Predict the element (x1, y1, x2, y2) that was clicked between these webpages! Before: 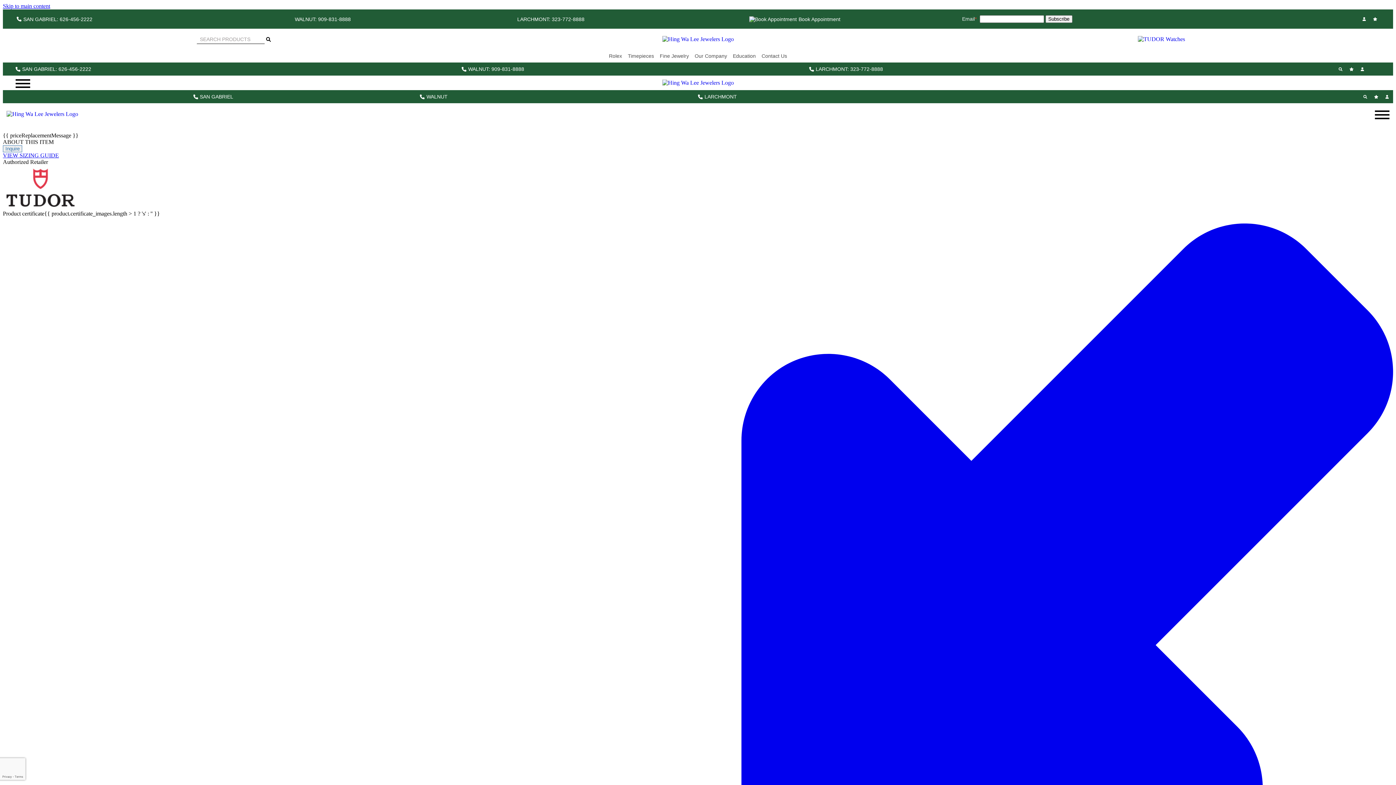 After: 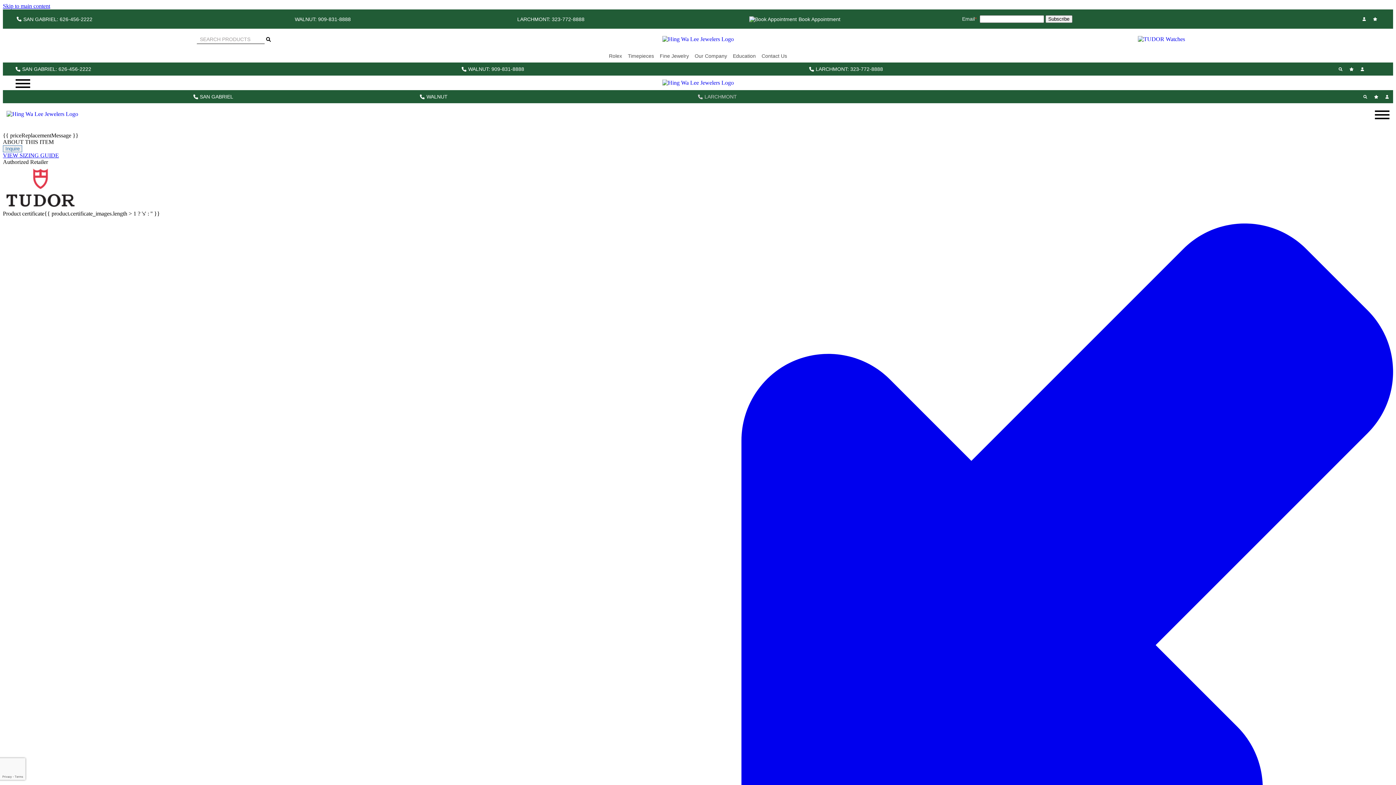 Action: bbox: (698, 93, 737, 99) label: LARCHMONT